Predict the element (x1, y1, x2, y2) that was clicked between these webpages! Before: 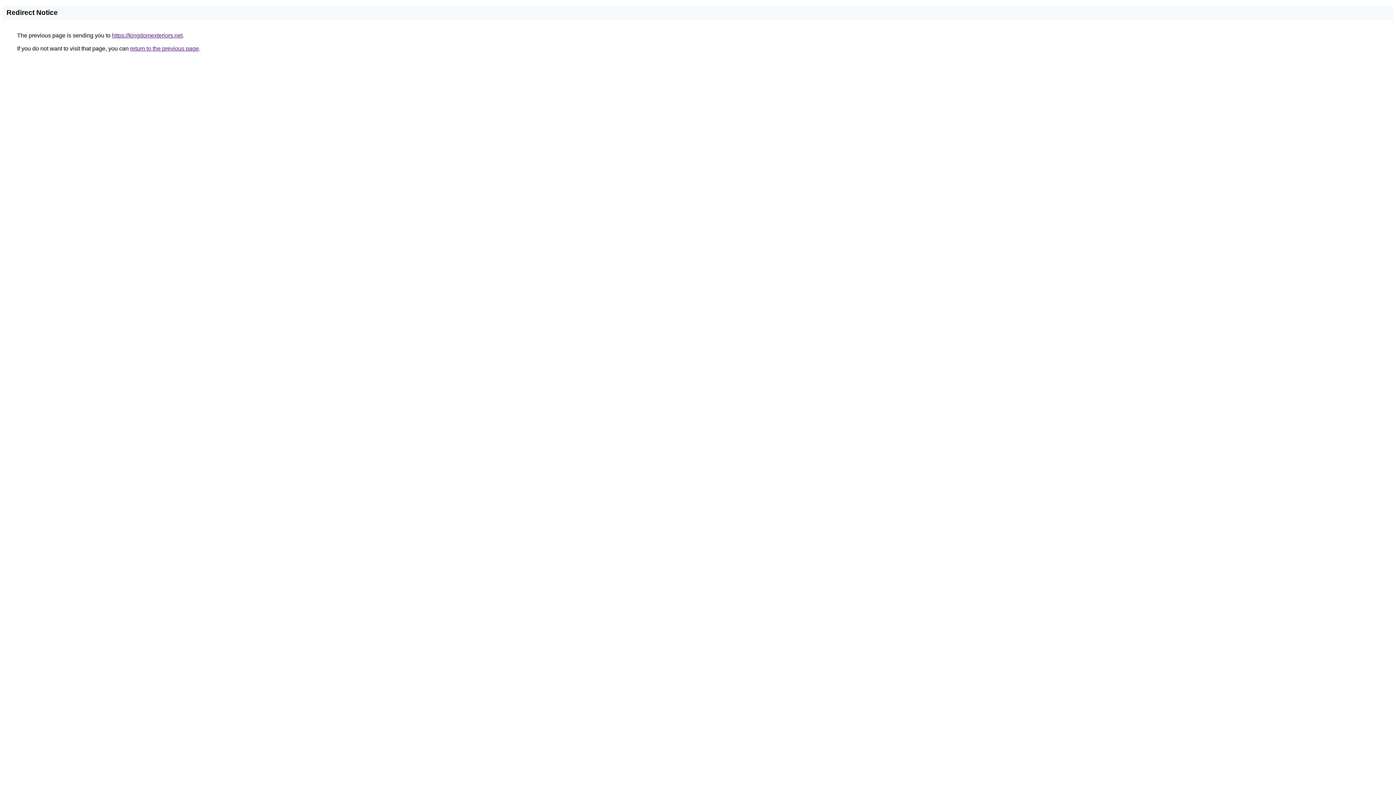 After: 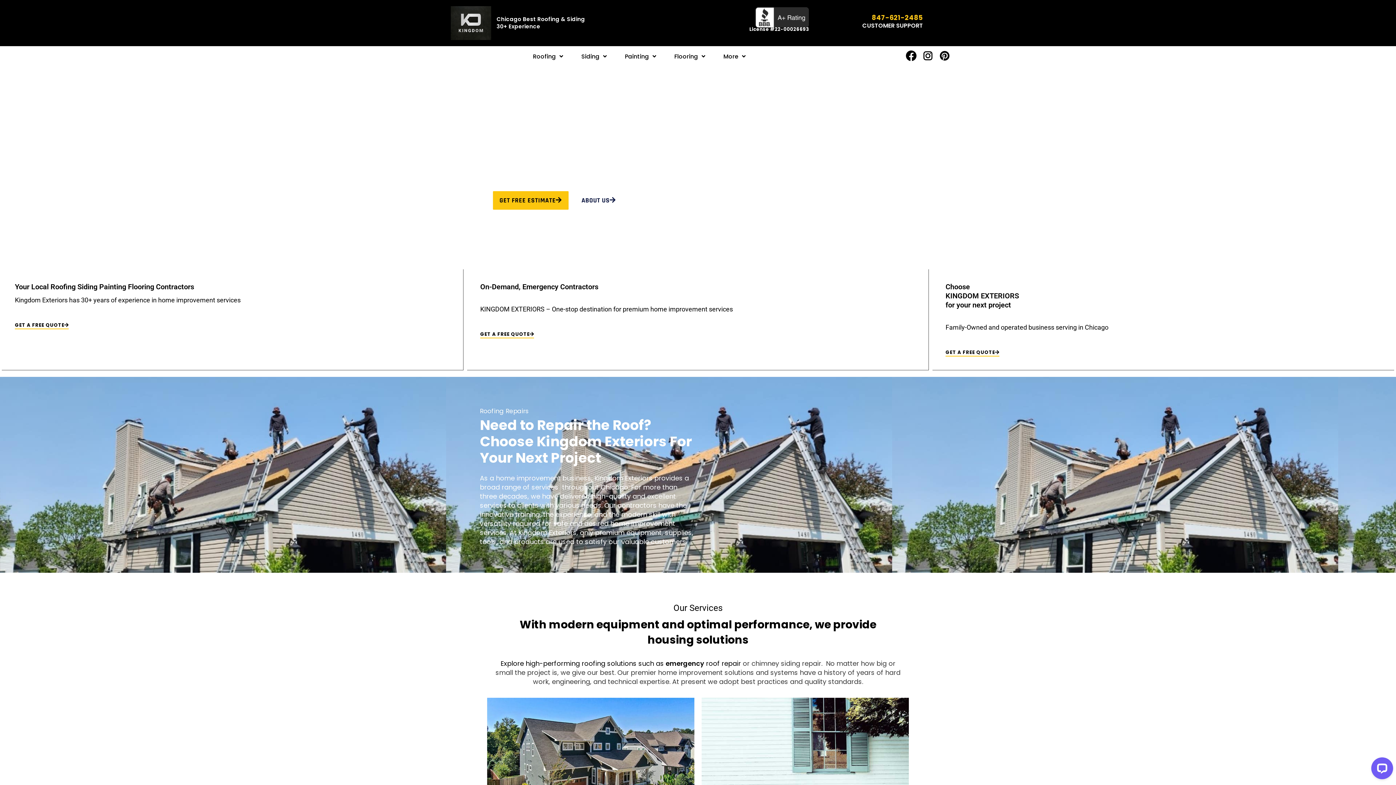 Action: bbox: (112, 32, 182, 38) label: https://kingdomexteriors.net